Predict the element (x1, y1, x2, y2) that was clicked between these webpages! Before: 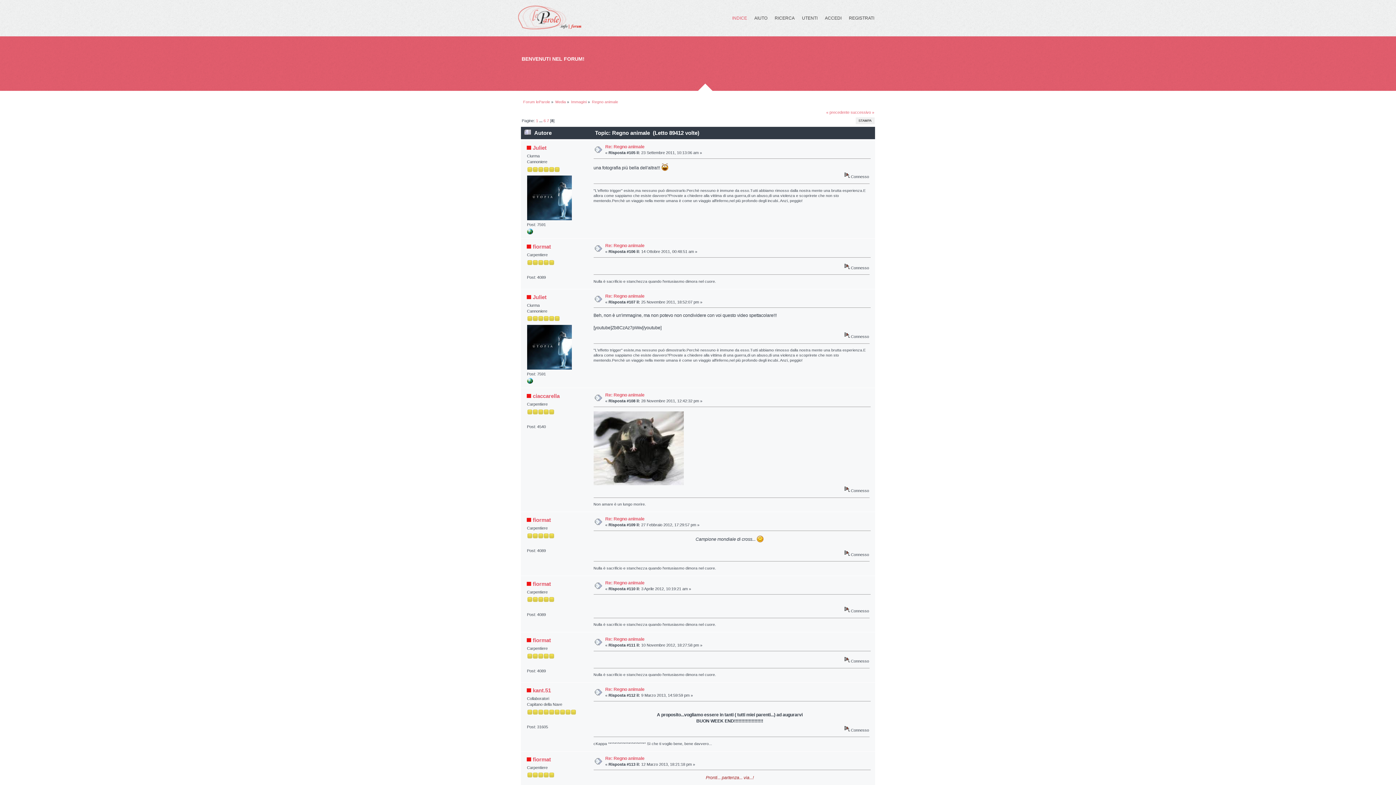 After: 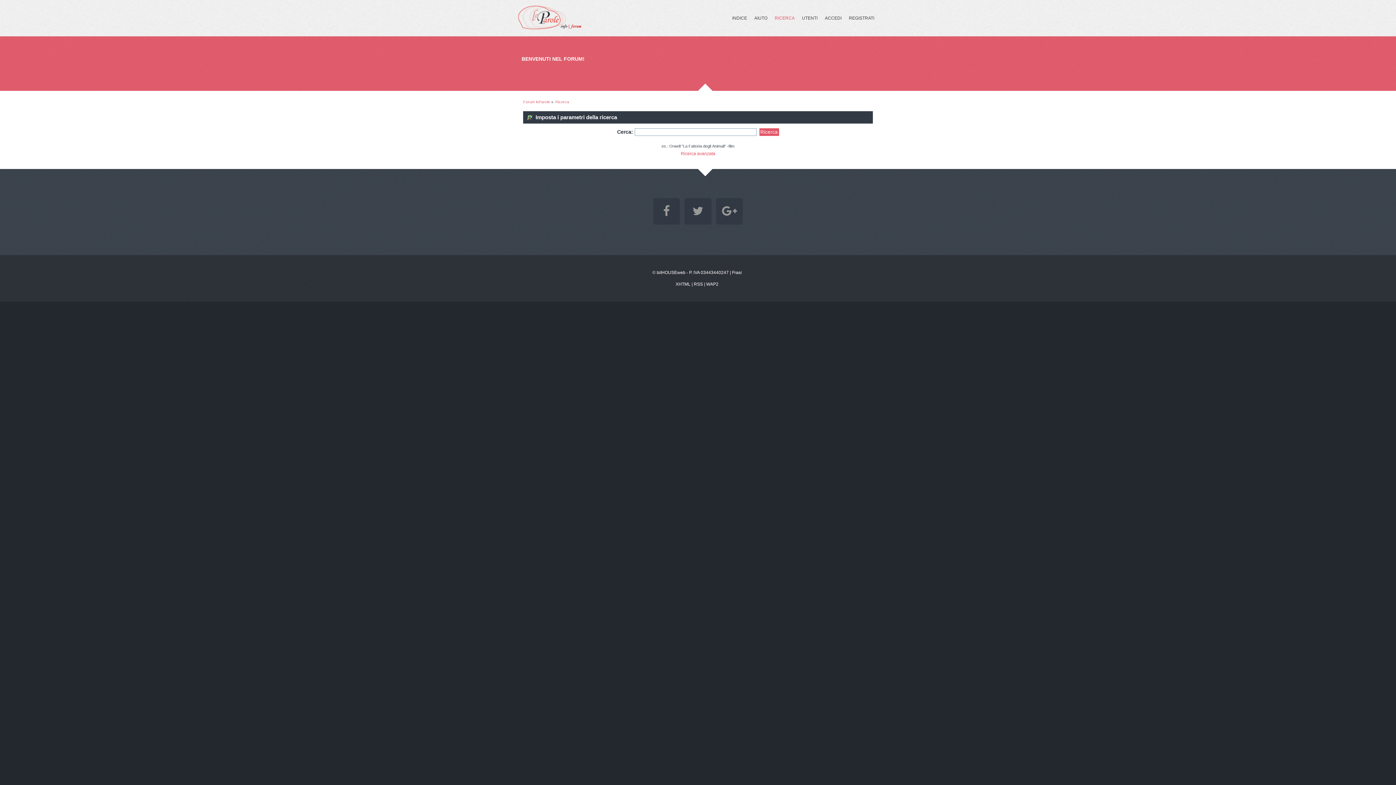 Action: label: RICERCA bbox: (771, 0, 798, 36)